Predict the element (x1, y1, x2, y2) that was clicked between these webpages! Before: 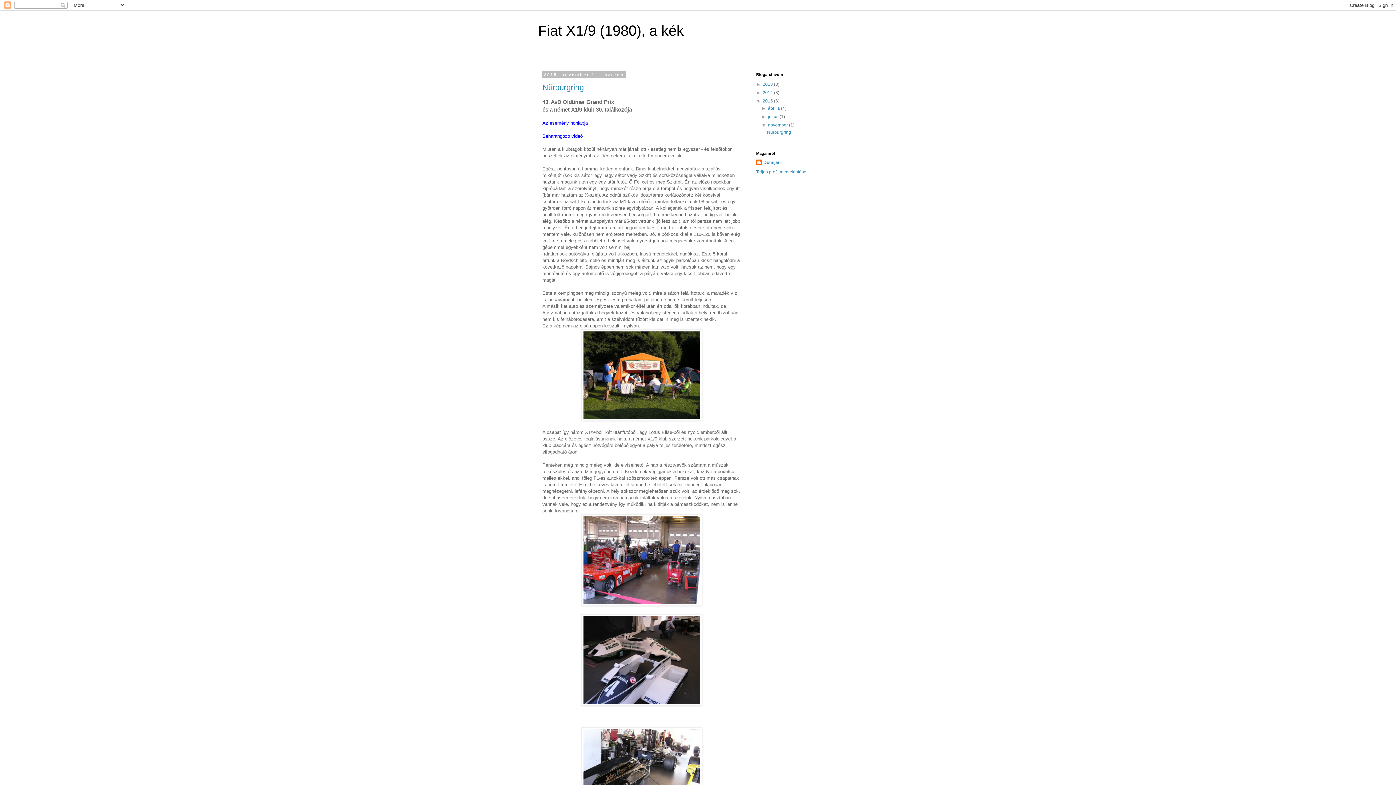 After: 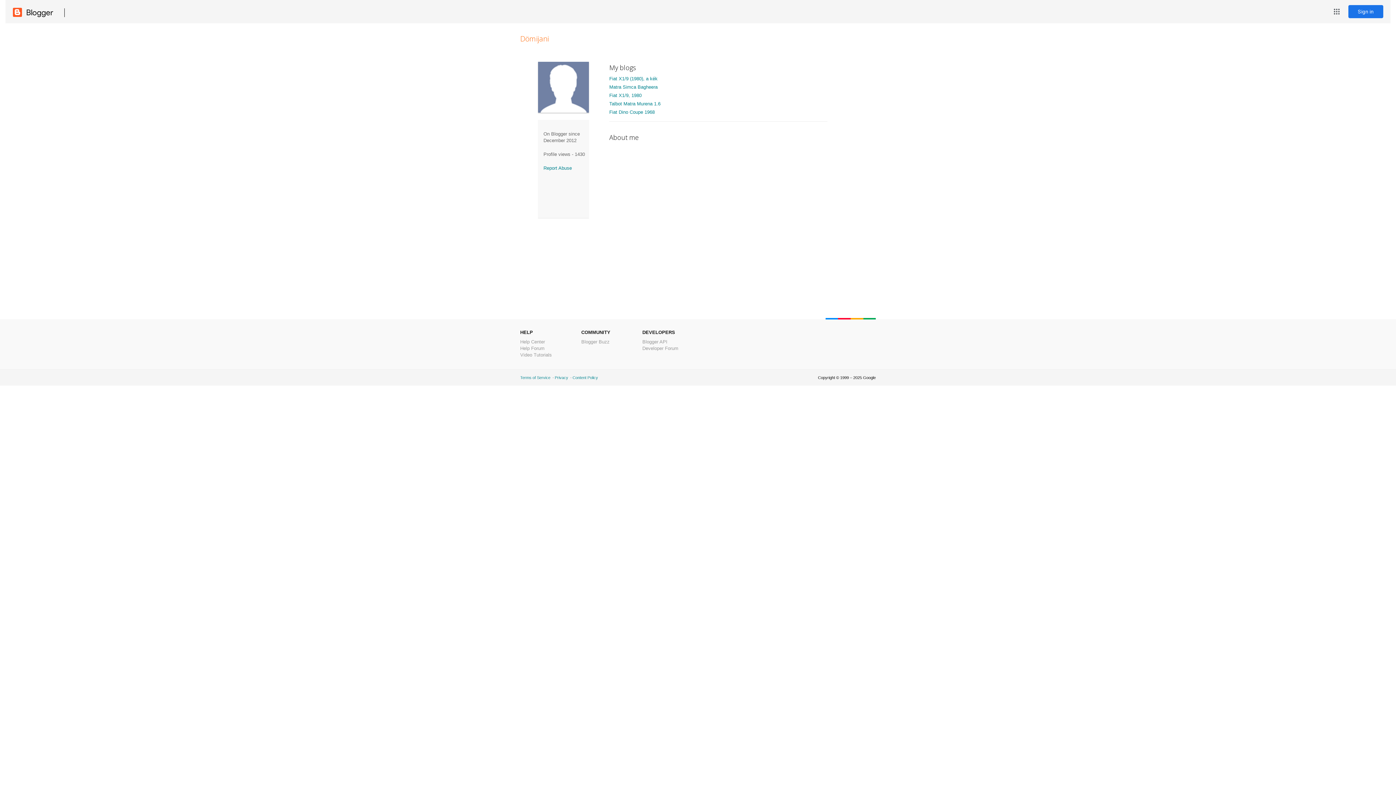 Action: label: Dömijani bbox: (756, 159, 781, 166)